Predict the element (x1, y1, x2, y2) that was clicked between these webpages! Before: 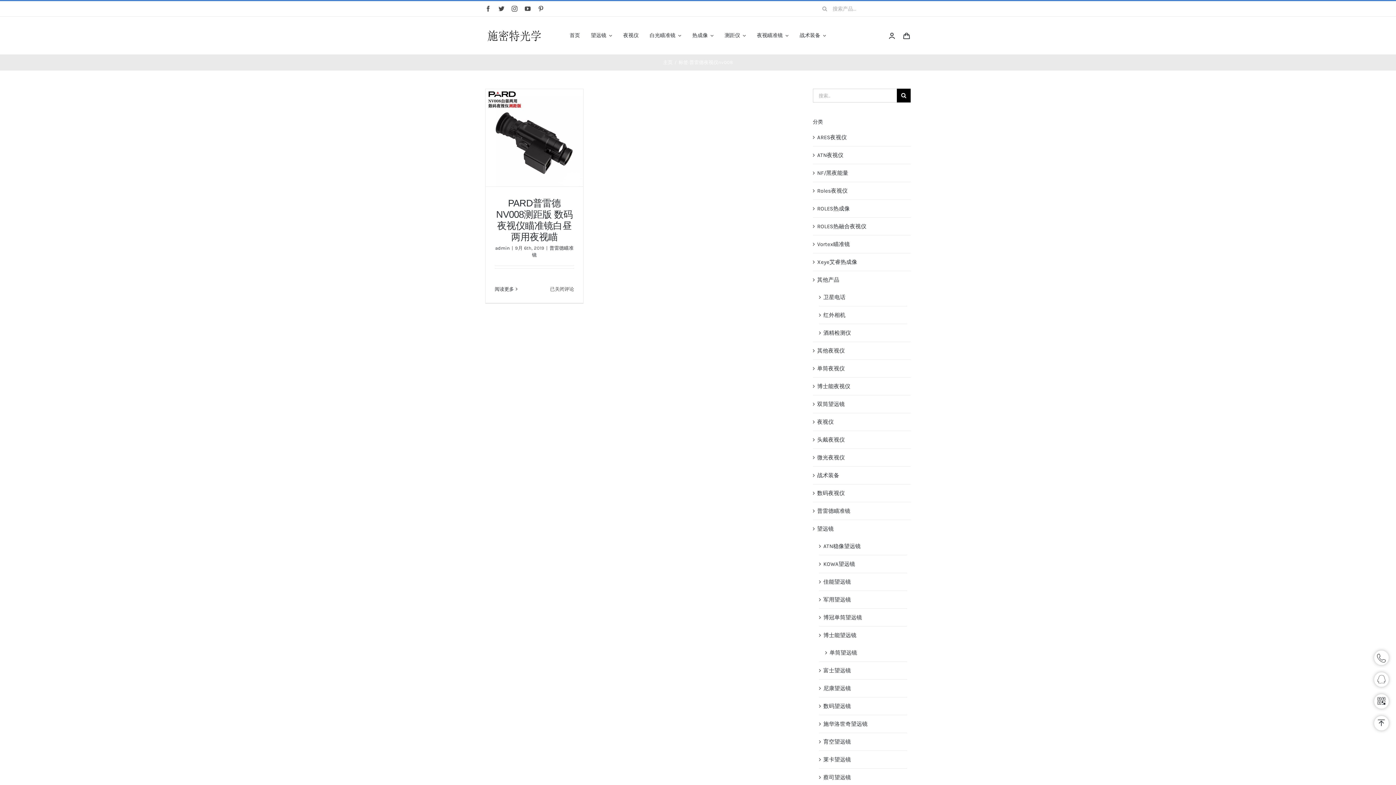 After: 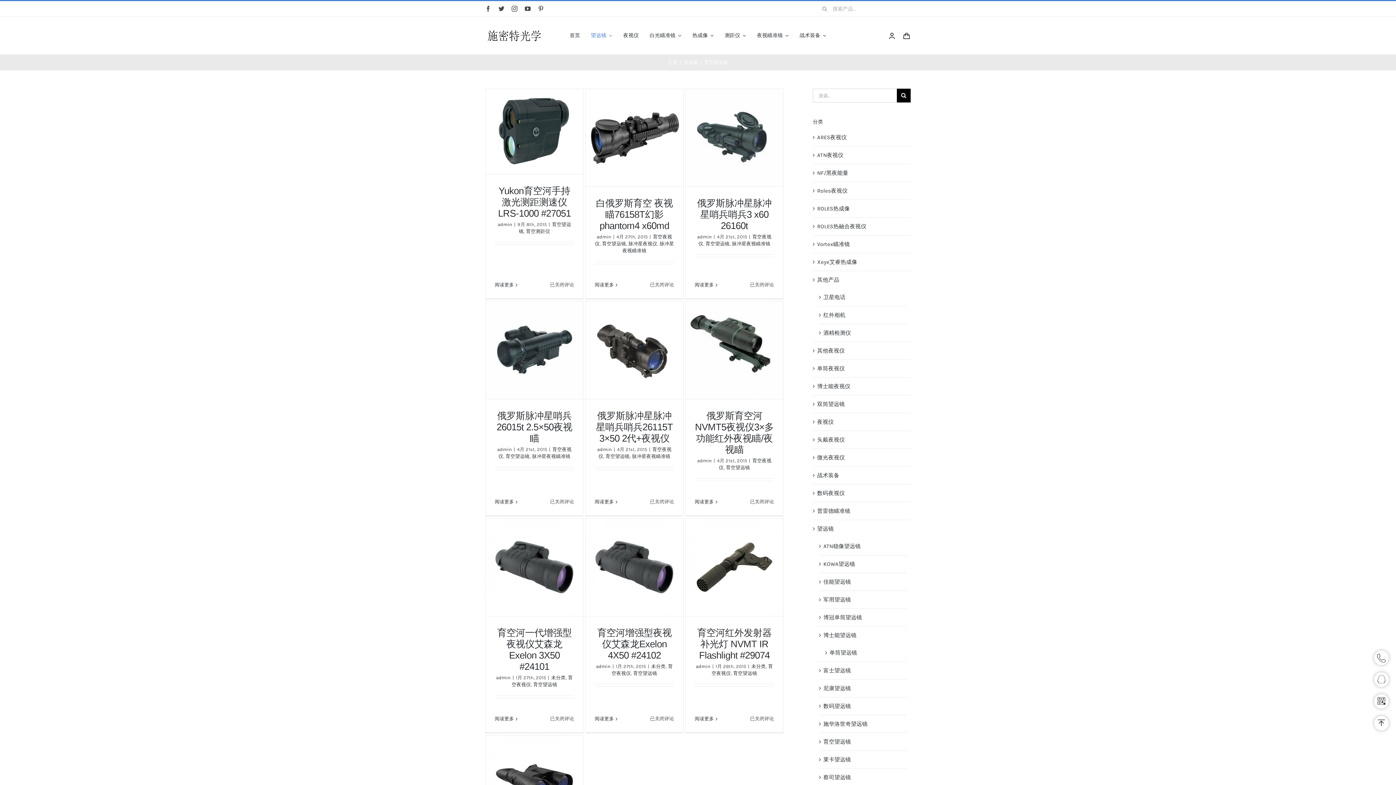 Action: label: 育空望远镜 bbox: (823, 737, 903, 747)